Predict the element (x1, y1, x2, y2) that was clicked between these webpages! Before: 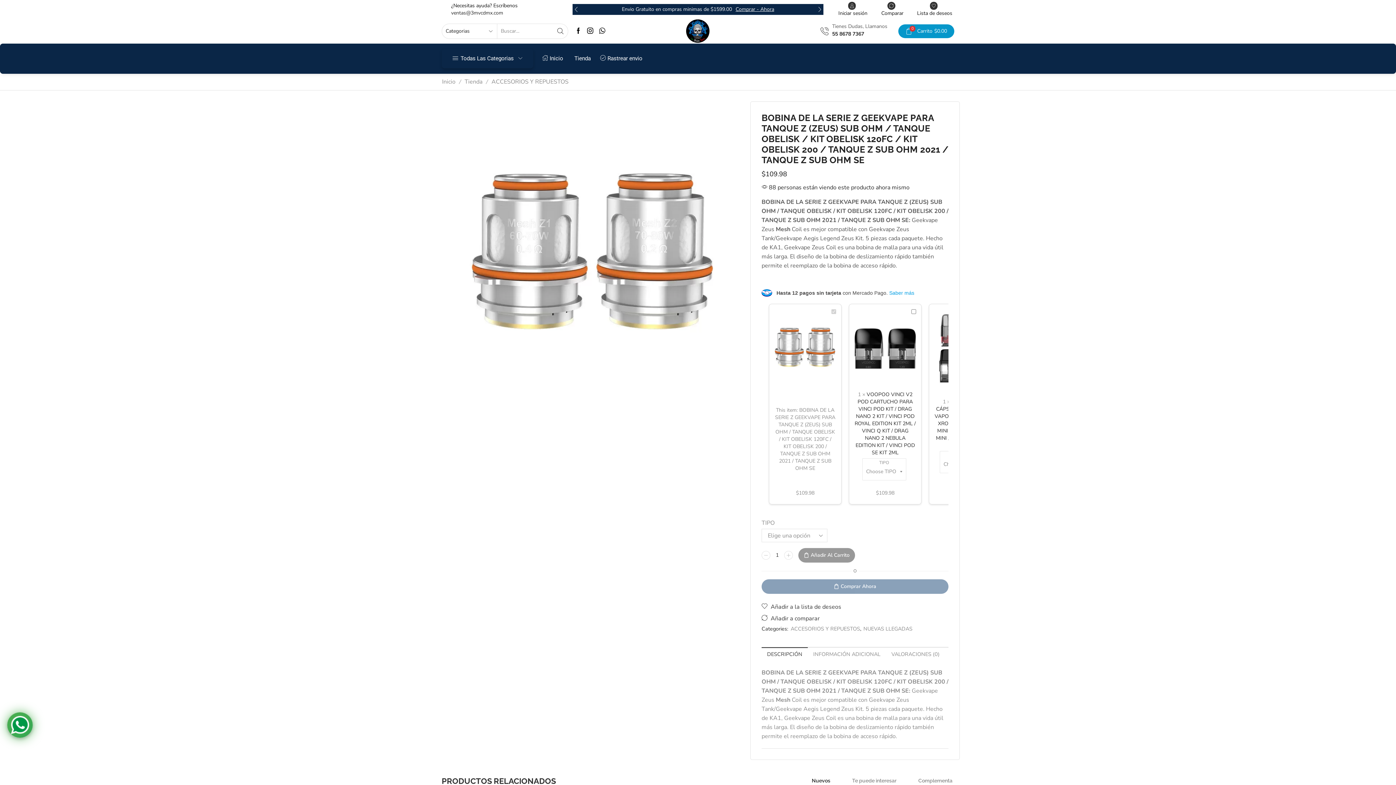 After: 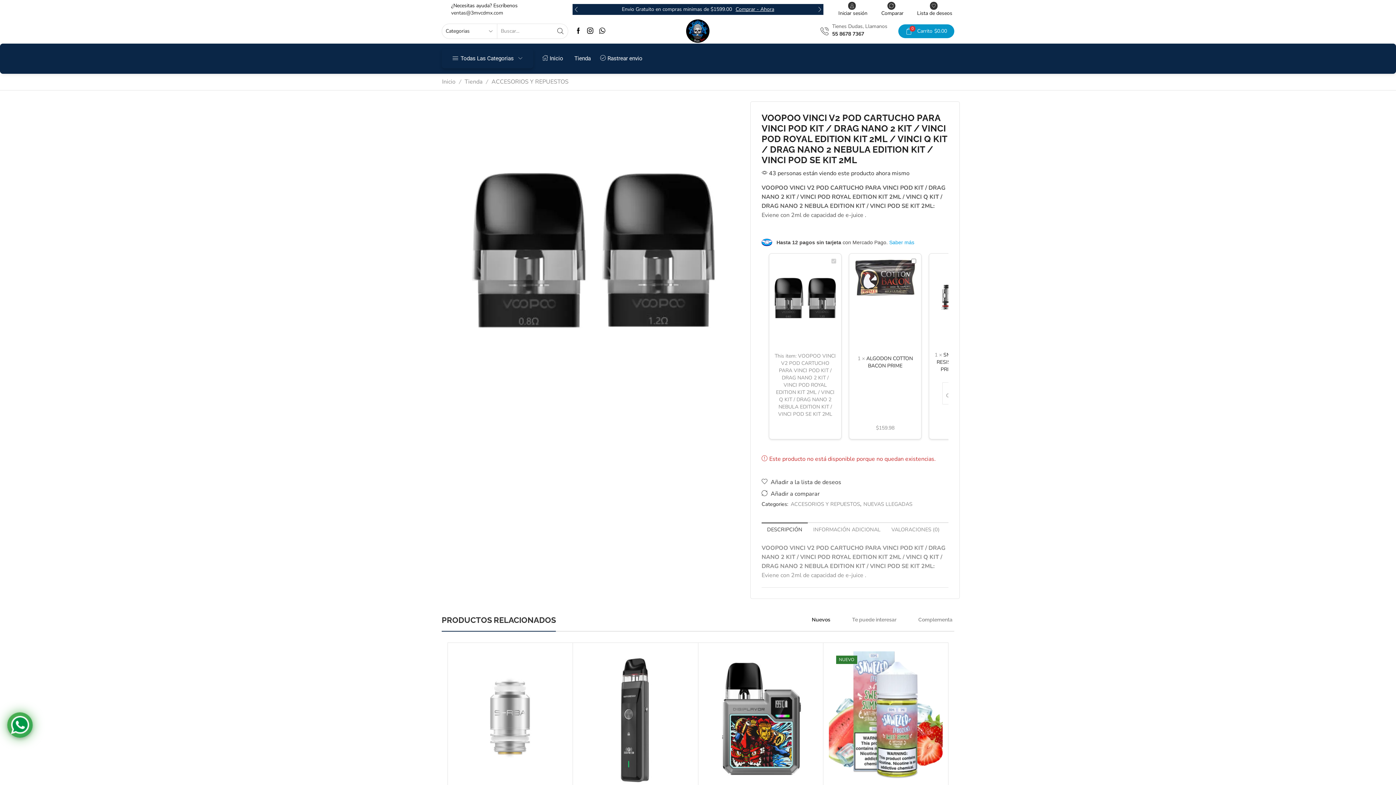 Action: bbox: (854, 391, 916, 456) label: VOOPOO VINCI V2 POD CARTUCHO PARA VINCI POD KIT / DRAG NANO 2 KIT / VINCI POD ROYAL EDITION KIT 2ML / VINCI Q KIT / DRAG NANO 2 NEBULA EDITION KIT / VINCI POD SE KIT 2ML